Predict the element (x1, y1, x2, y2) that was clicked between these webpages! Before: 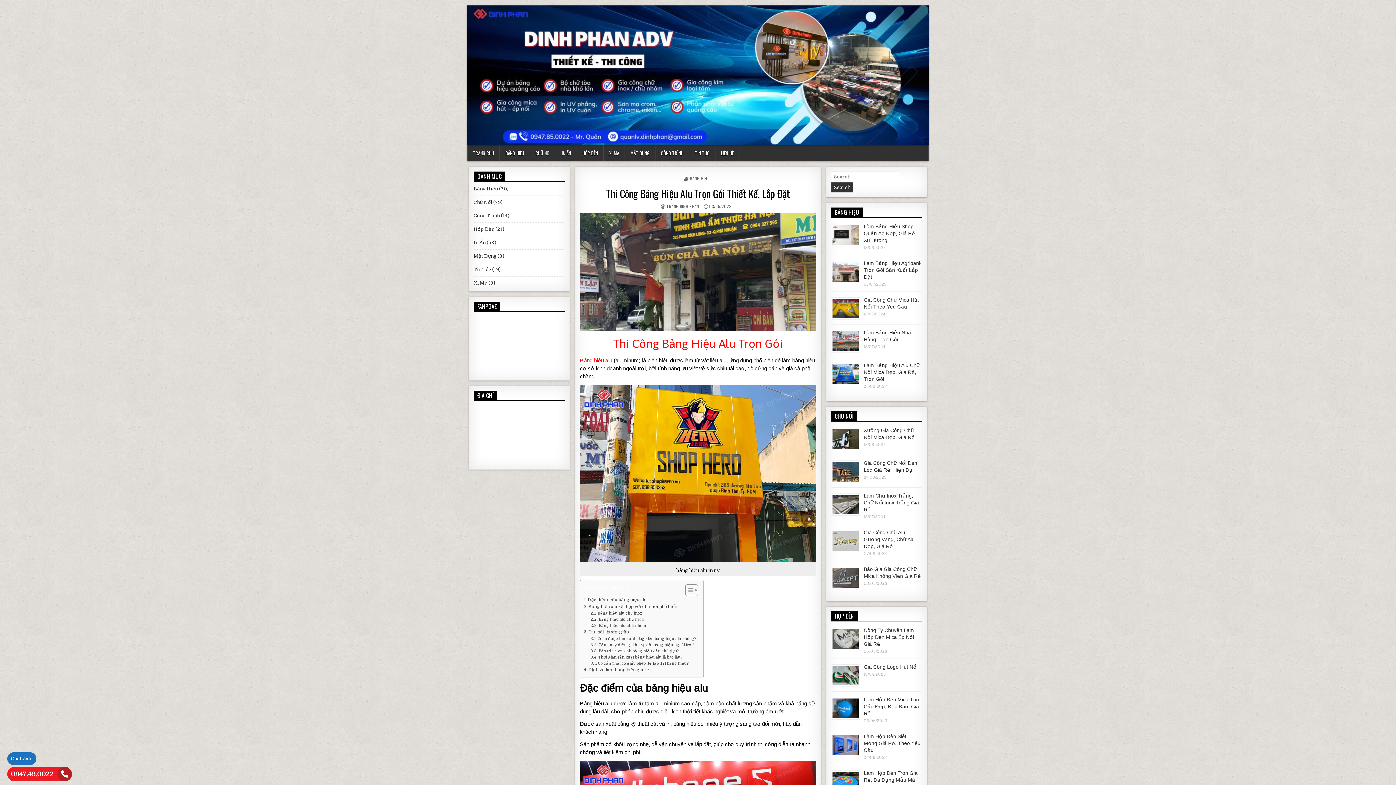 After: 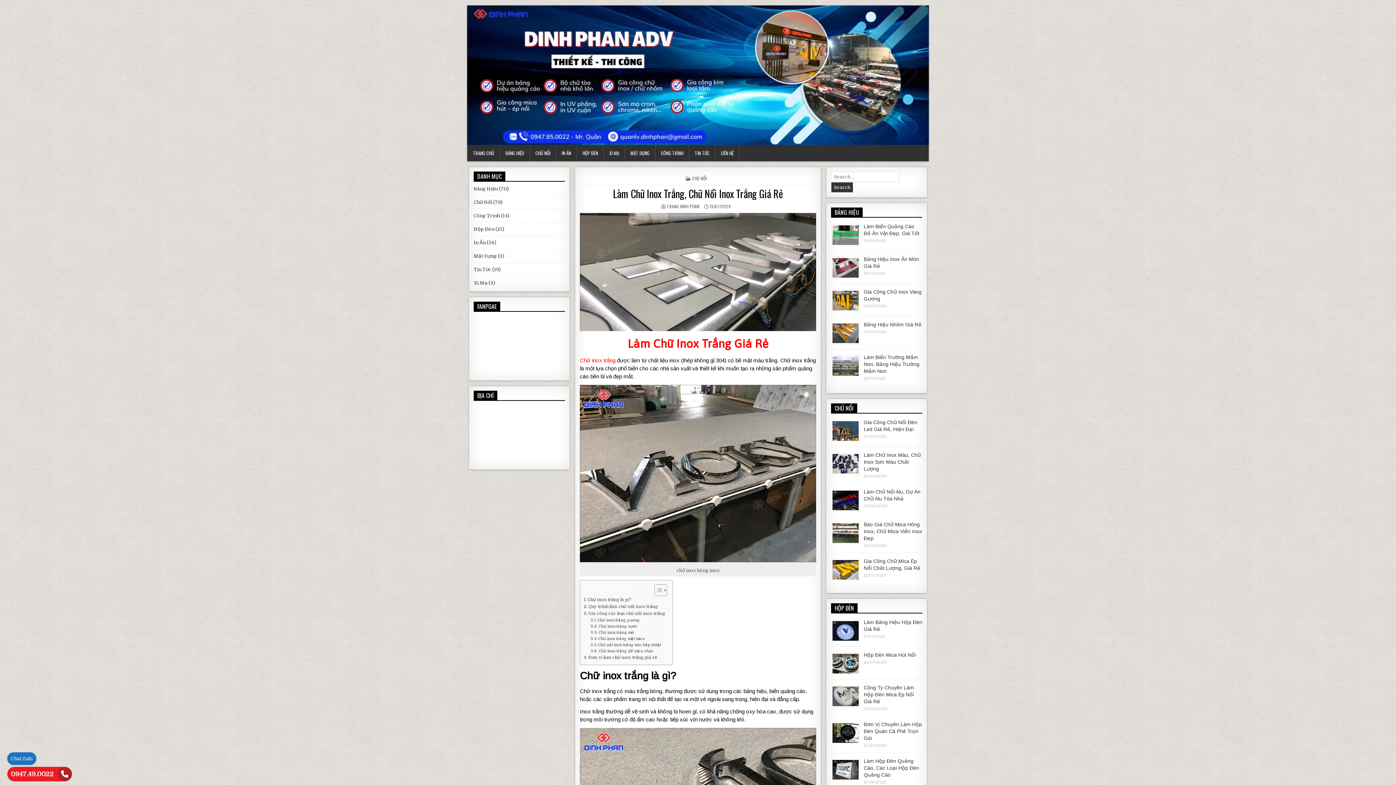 Action: label: Làm Chữ Inox Trắng, Chữ Nổi Inox Trắng Giá Rẻ bbox: (863, 493, 919, 512)